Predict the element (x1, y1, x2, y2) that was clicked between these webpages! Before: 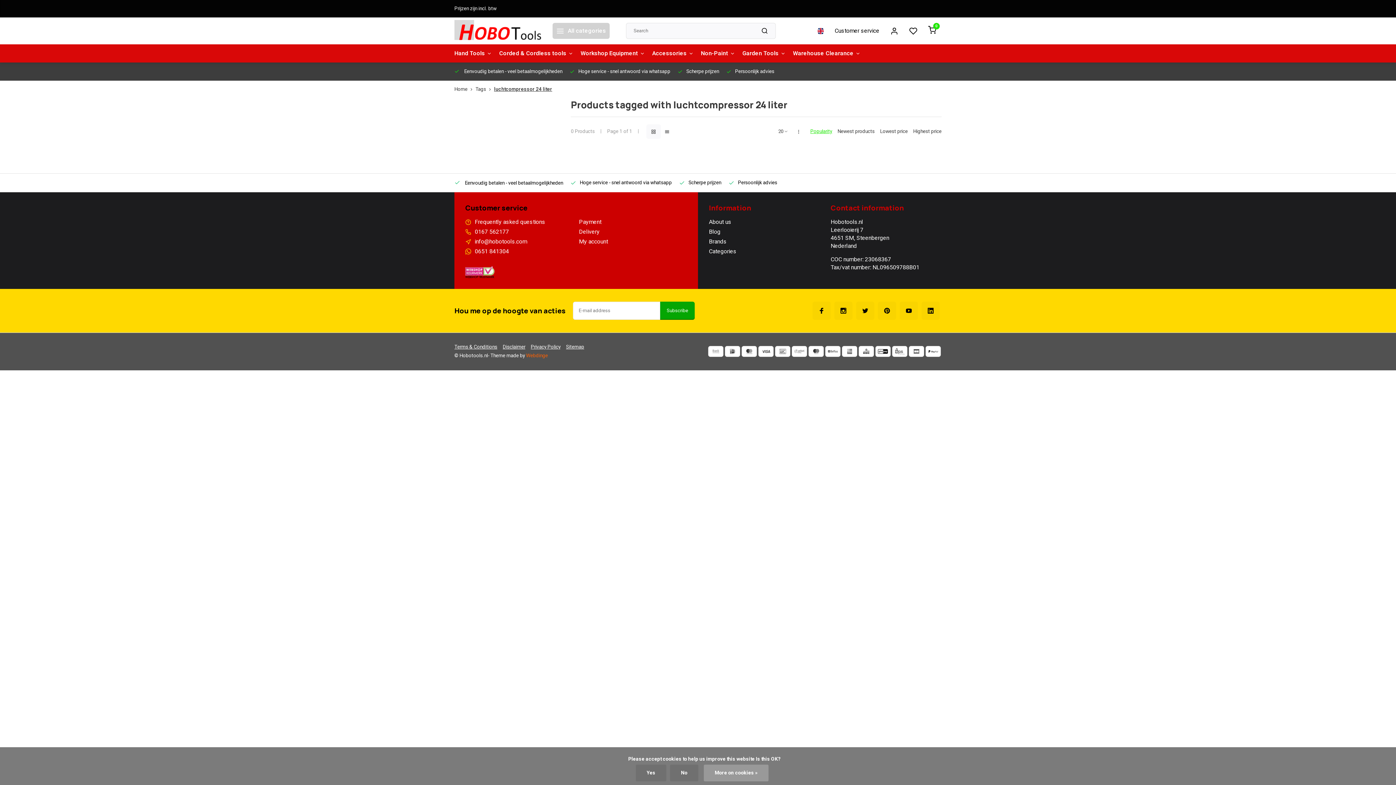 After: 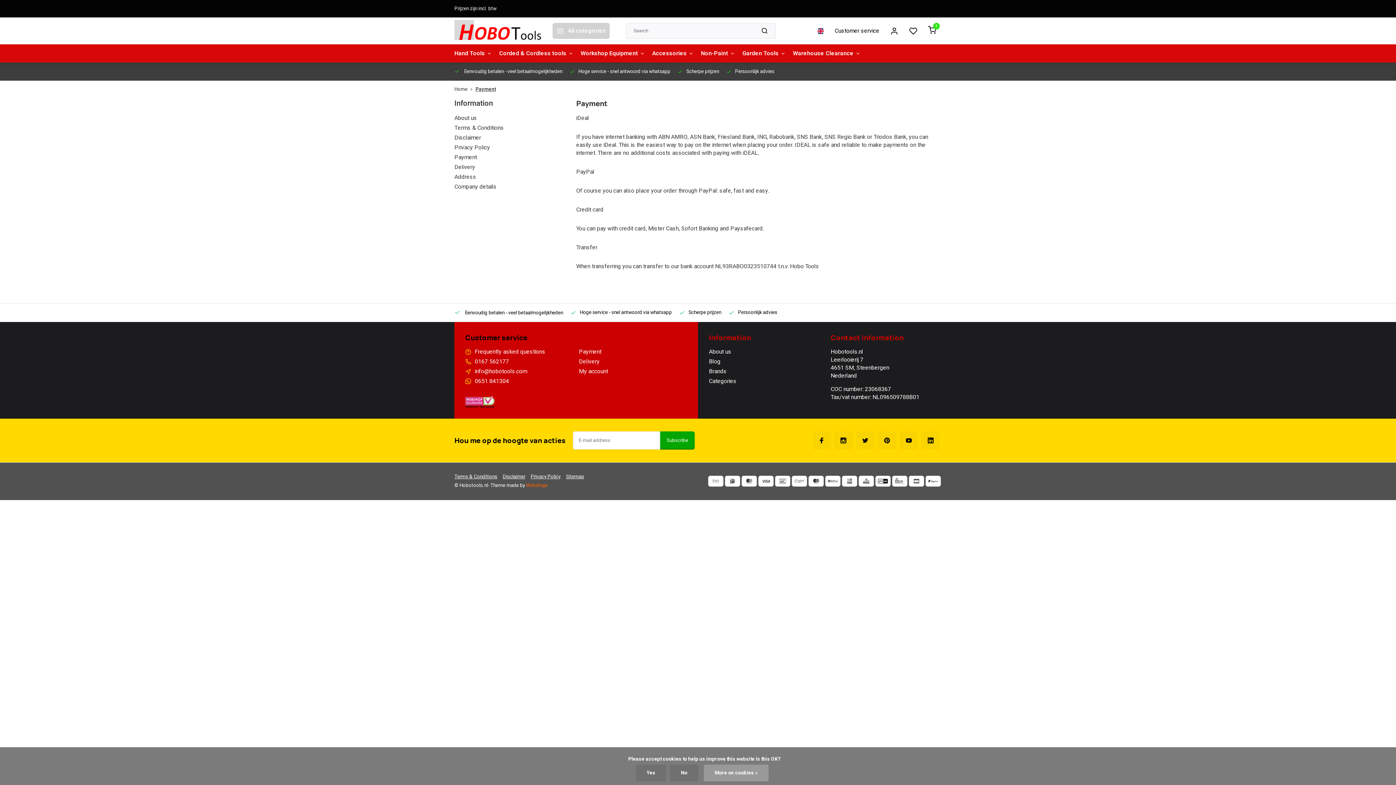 Action: bbox: (925, 346, 941, 357)